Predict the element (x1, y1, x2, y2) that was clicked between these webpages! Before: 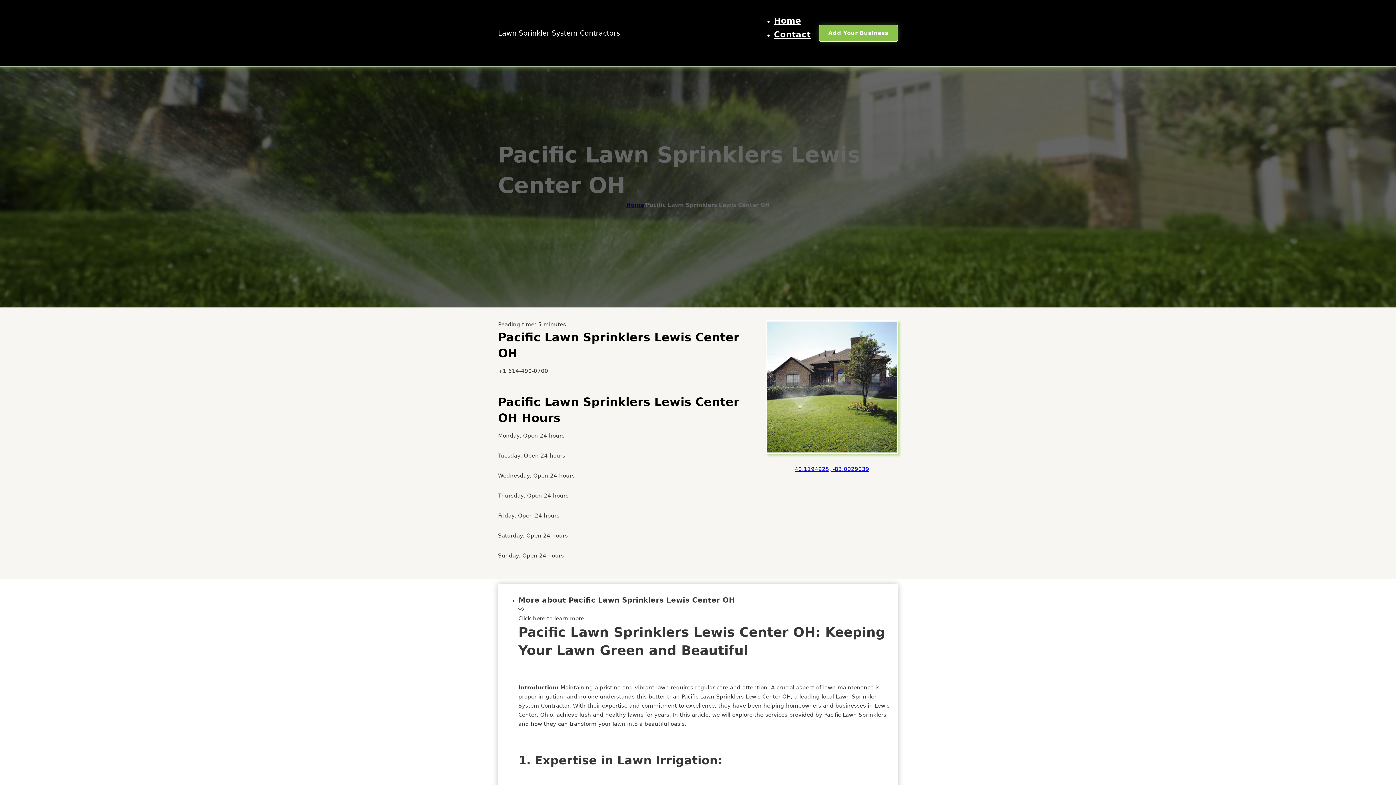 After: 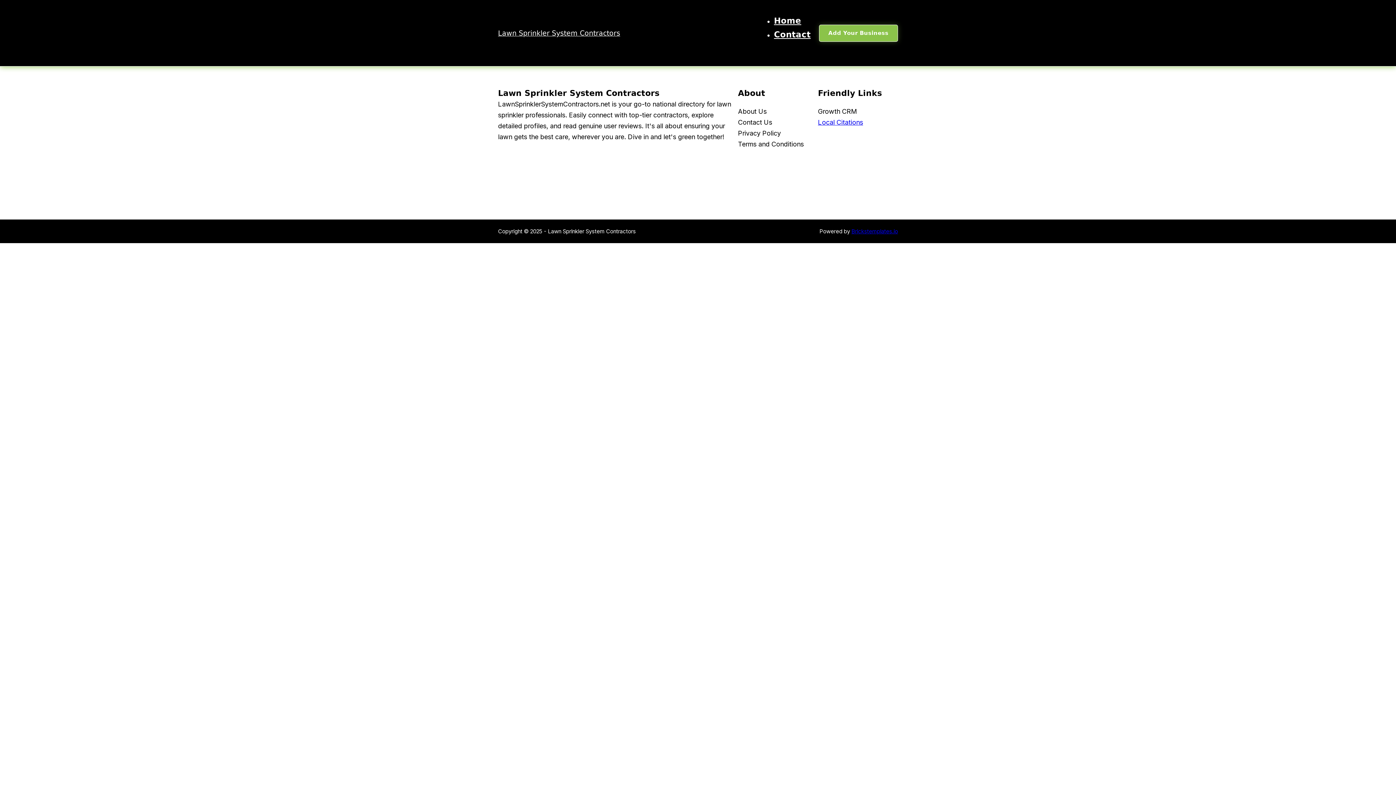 Action: label: Contact bbox: (774, 29, 810, 39)